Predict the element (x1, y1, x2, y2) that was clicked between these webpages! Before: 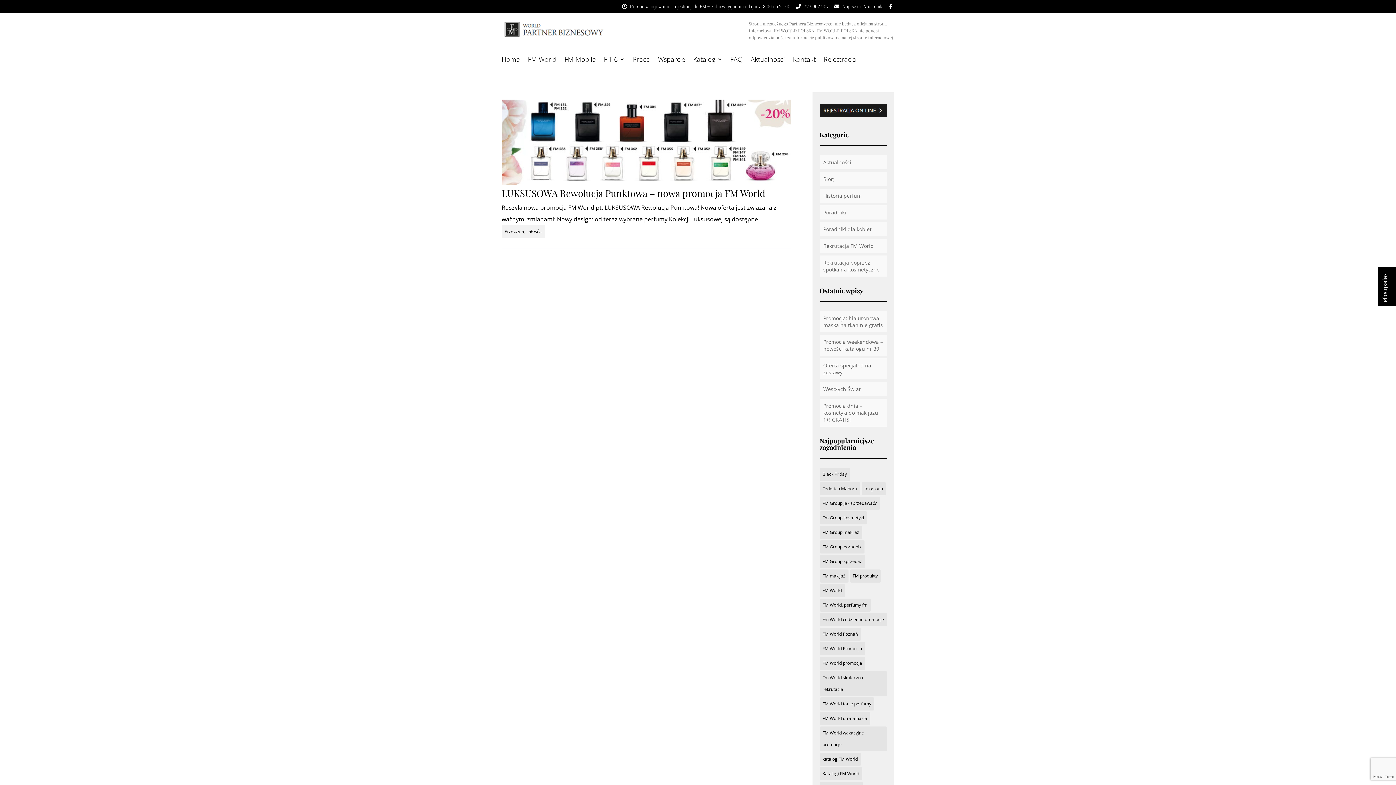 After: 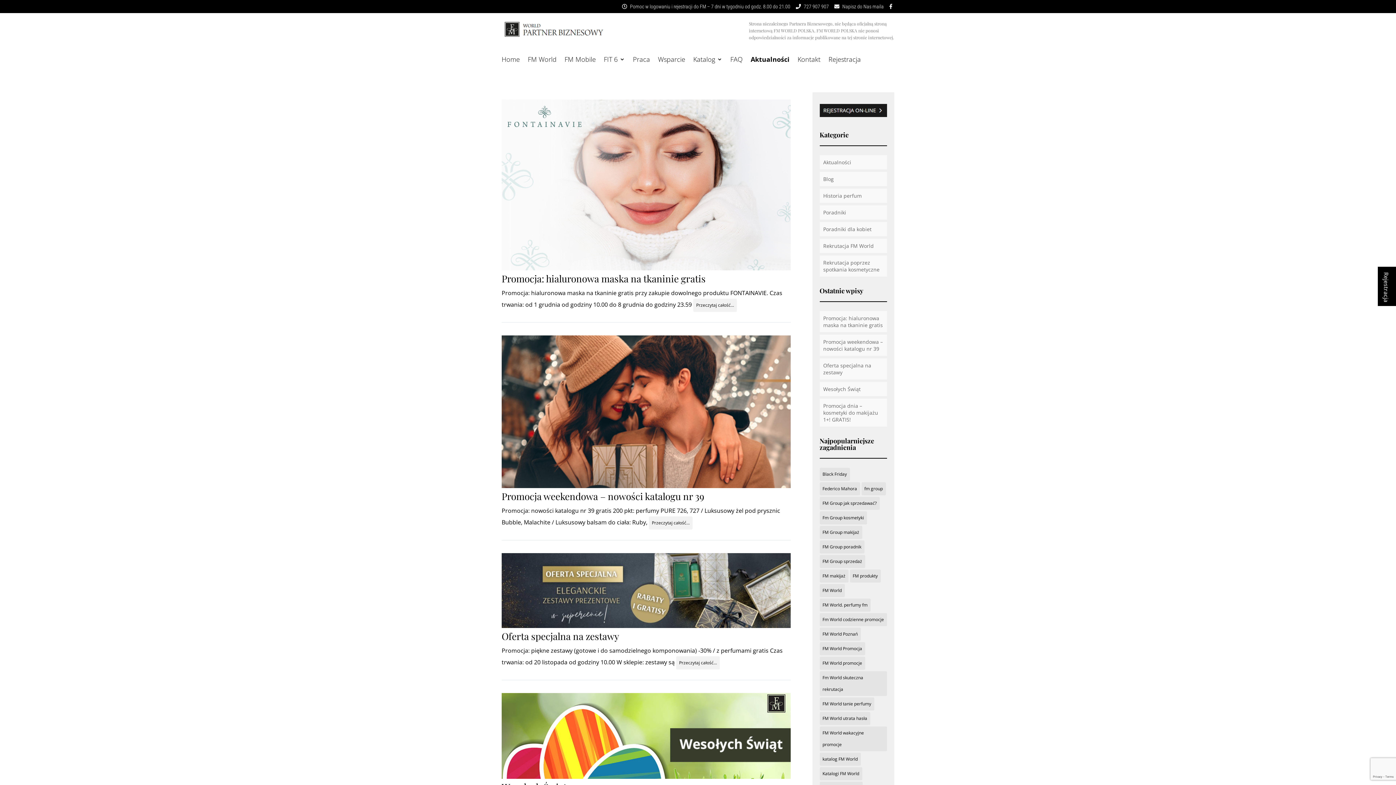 Action: bbox: (750, 56, 785, 71) label: Aktualności